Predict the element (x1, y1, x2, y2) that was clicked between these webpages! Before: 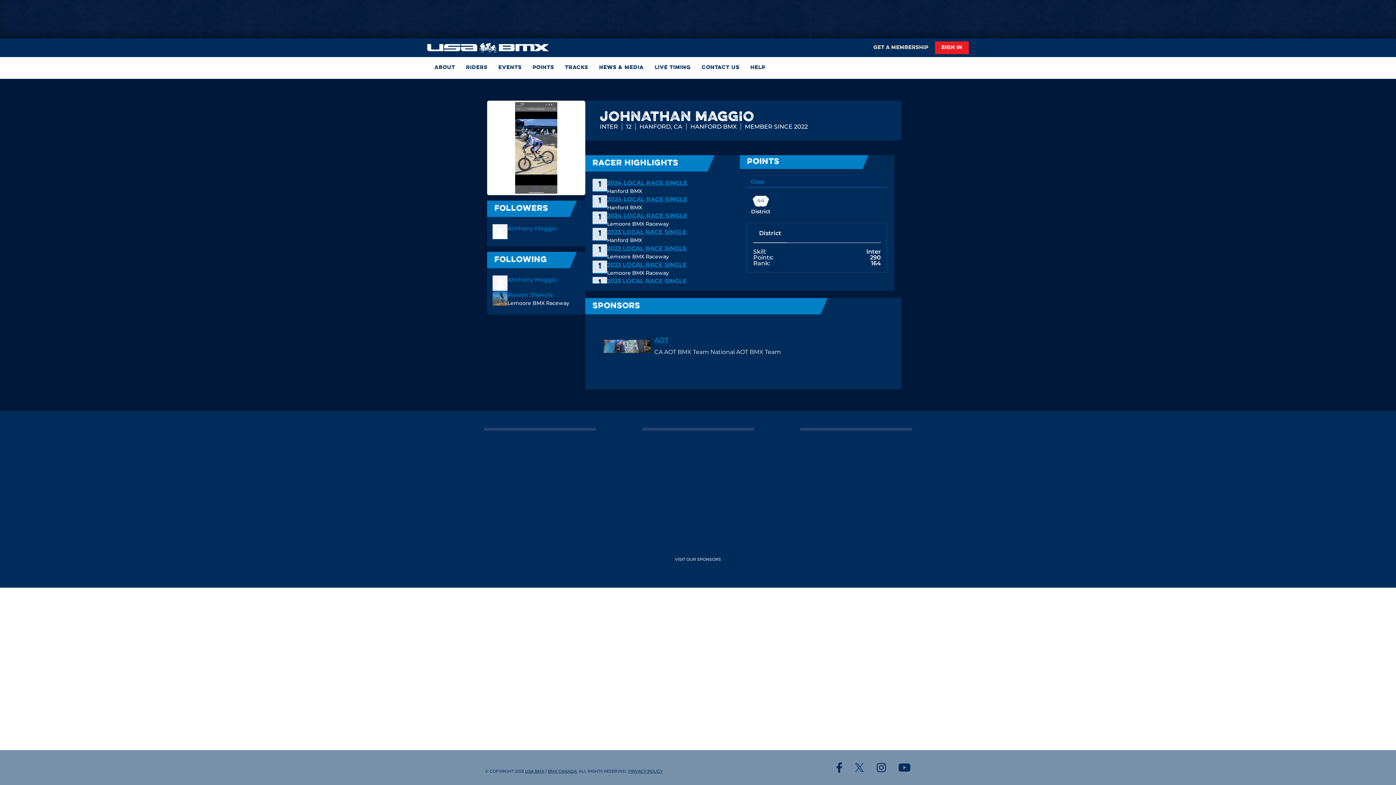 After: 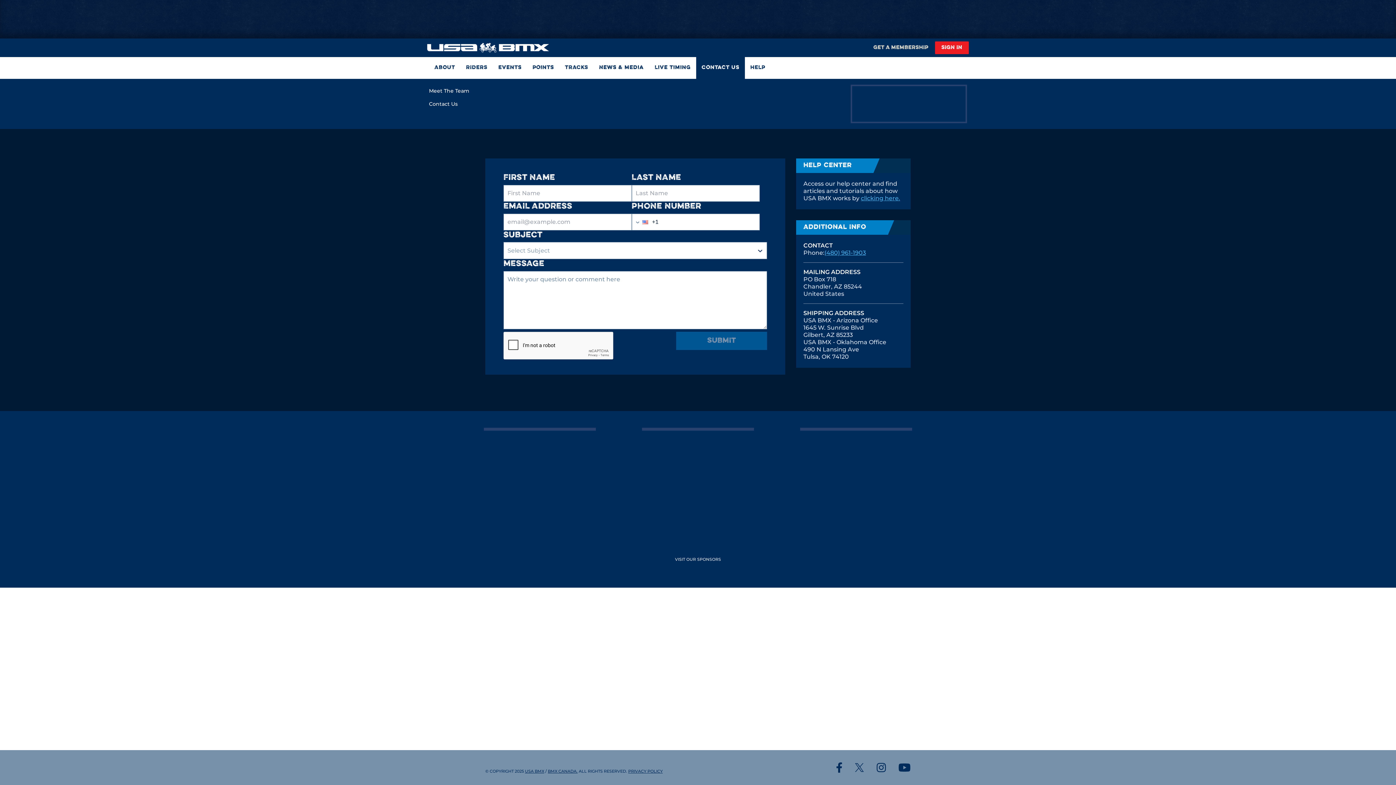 Action: bbox: (696, 57, 745, 78) label: Contact Us